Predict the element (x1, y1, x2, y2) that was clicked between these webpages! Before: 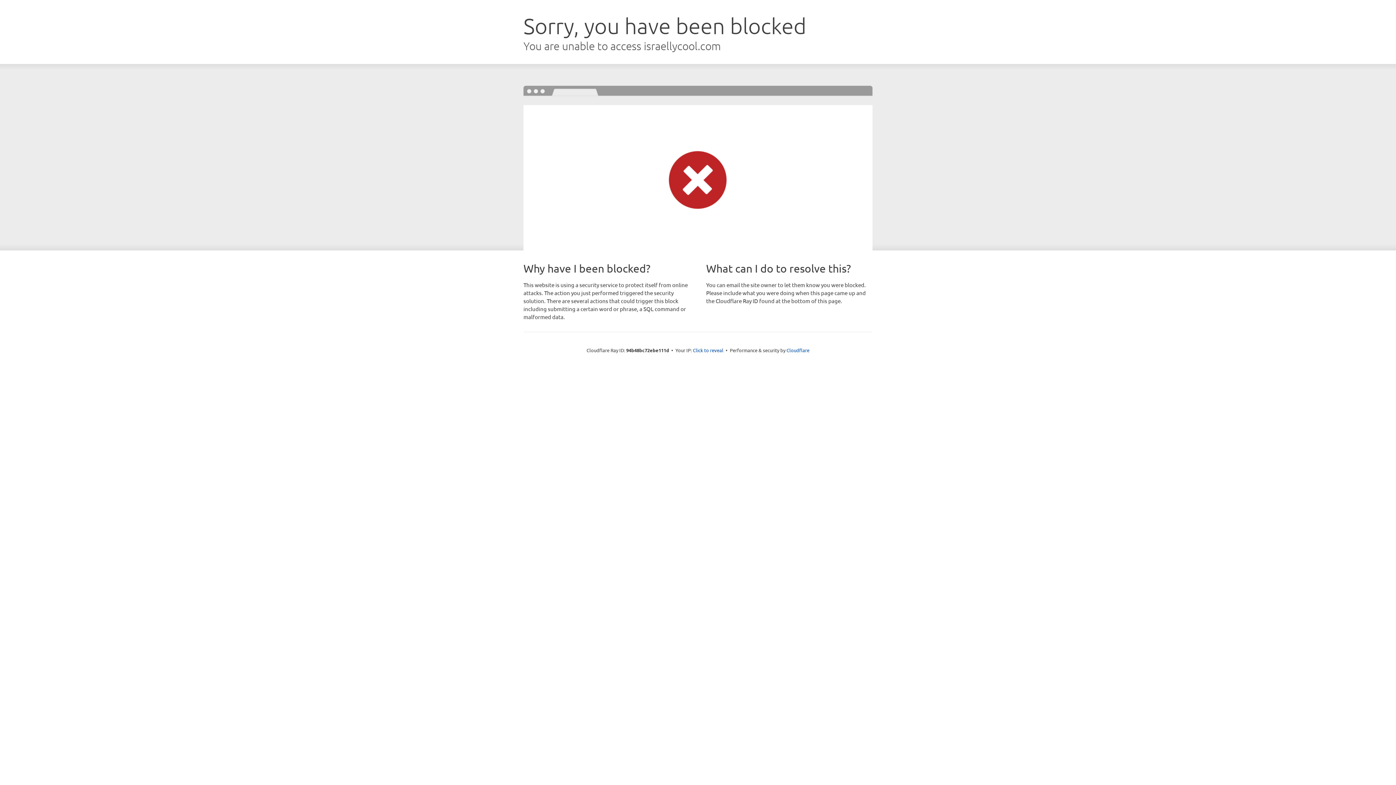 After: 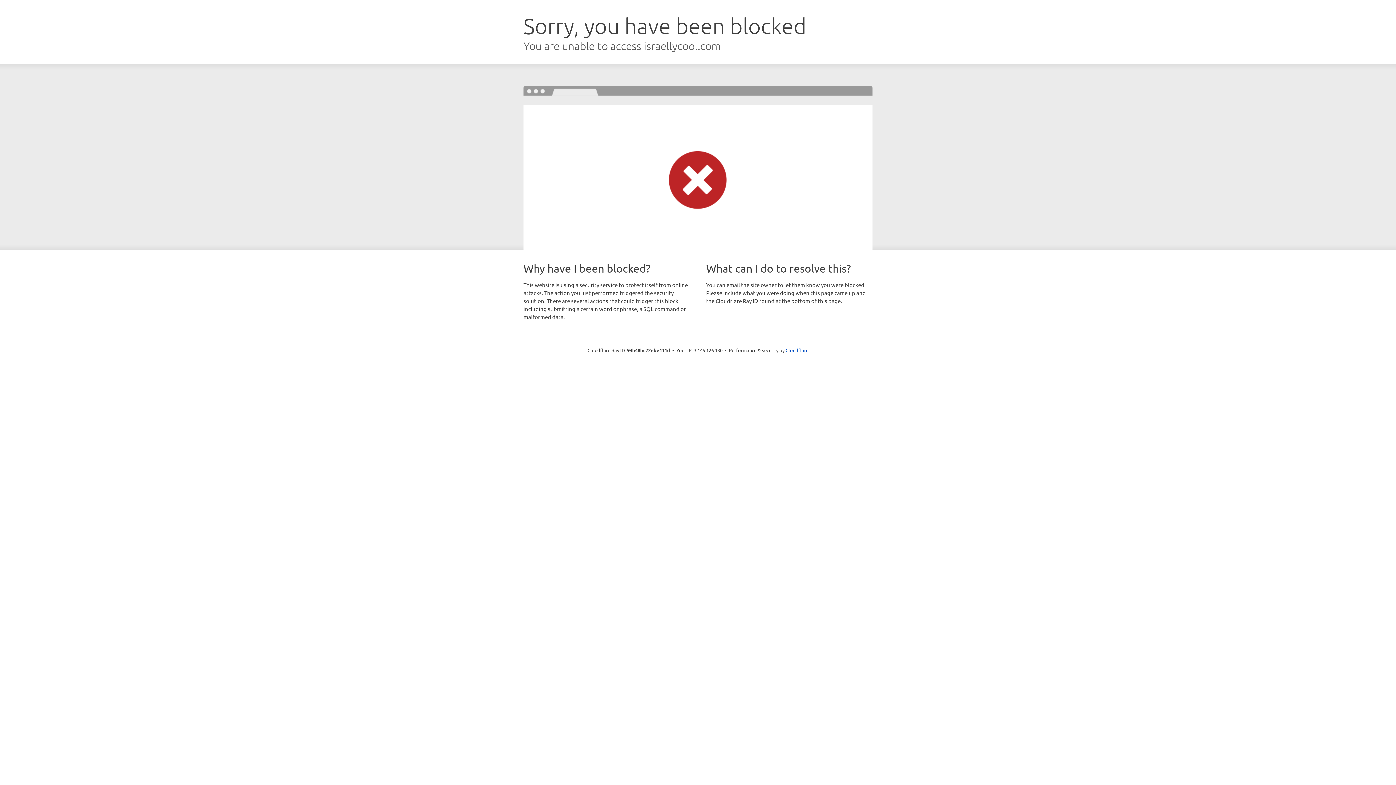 Action: bbox: (693, 346, 723, 353) label: Click to reveal